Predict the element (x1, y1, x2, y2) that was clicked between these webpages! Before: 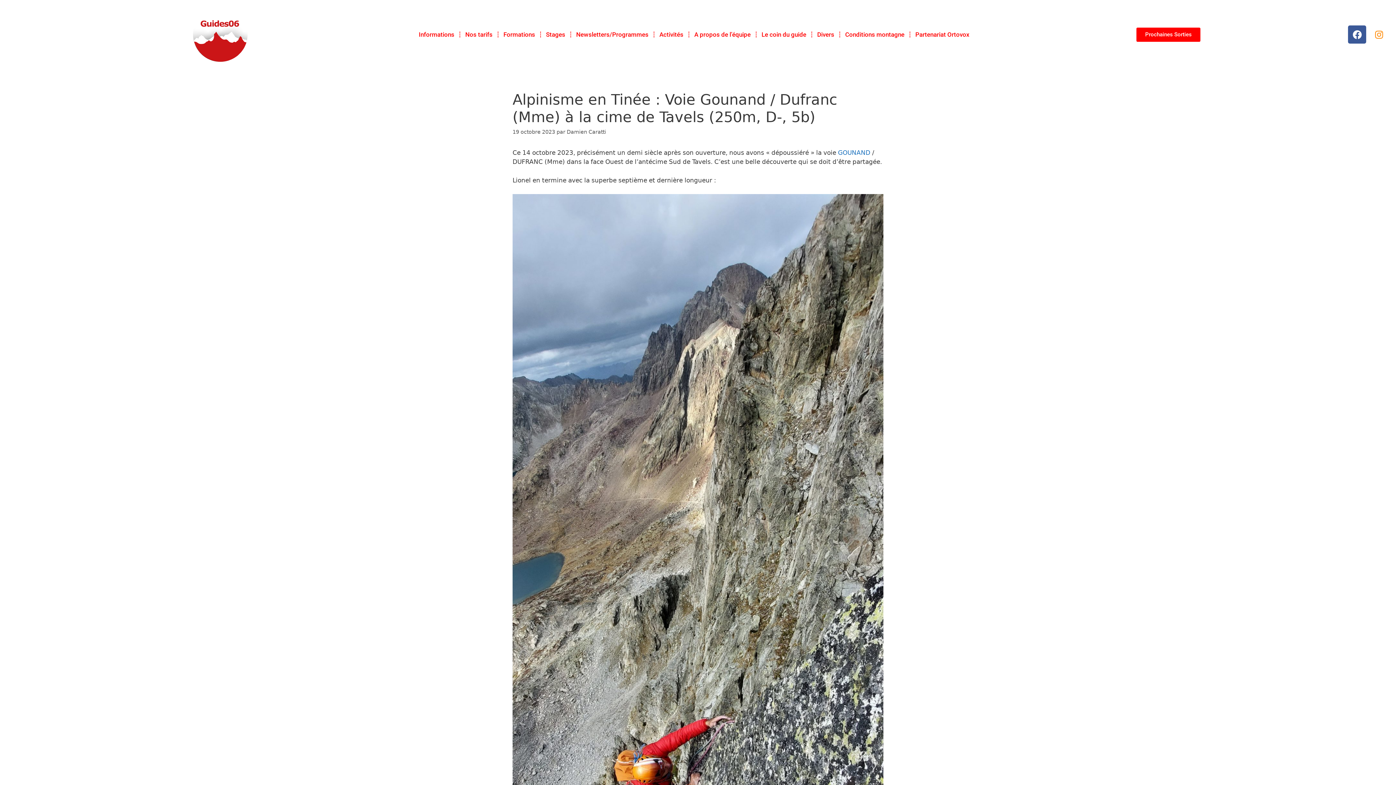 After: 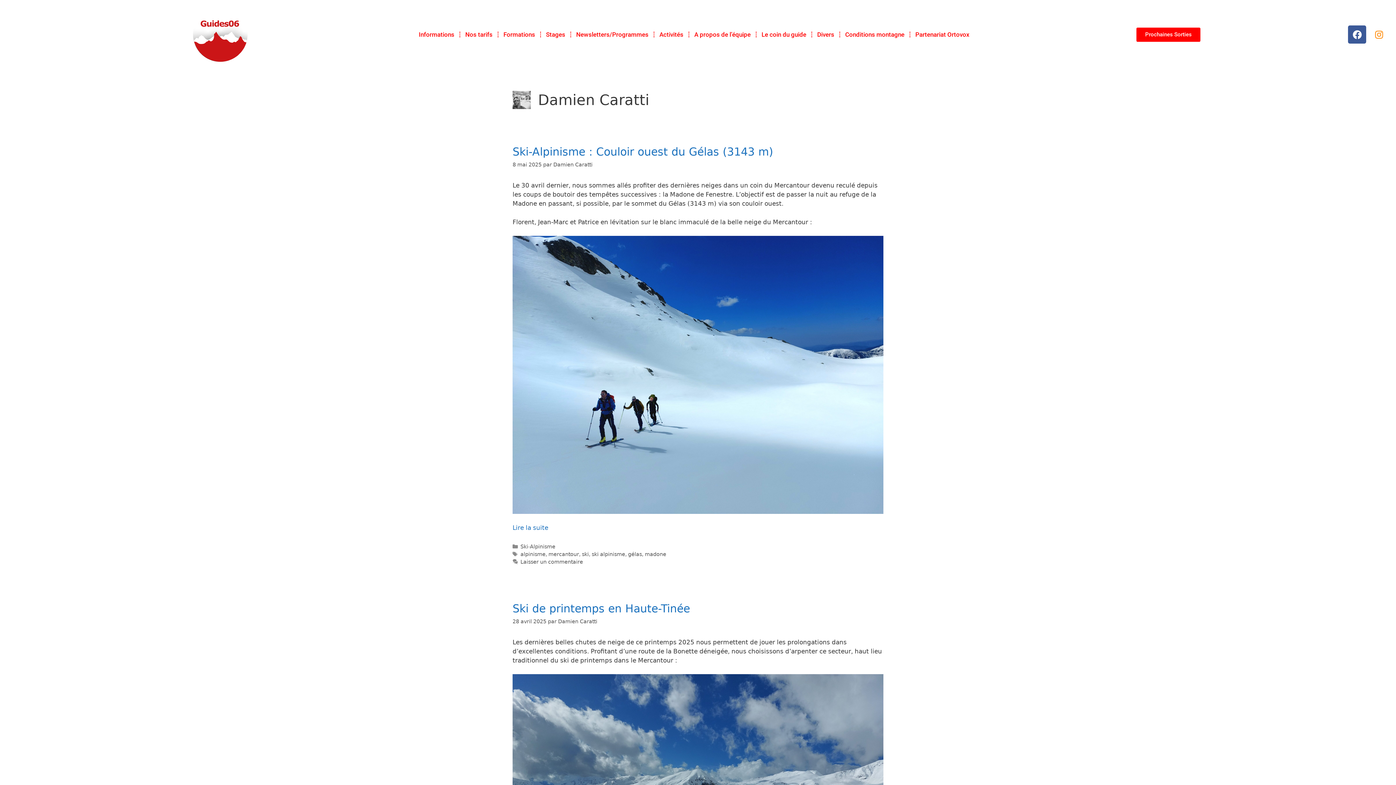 Action: label: Damien Caratti bbox: (566, 129, 606, 134)